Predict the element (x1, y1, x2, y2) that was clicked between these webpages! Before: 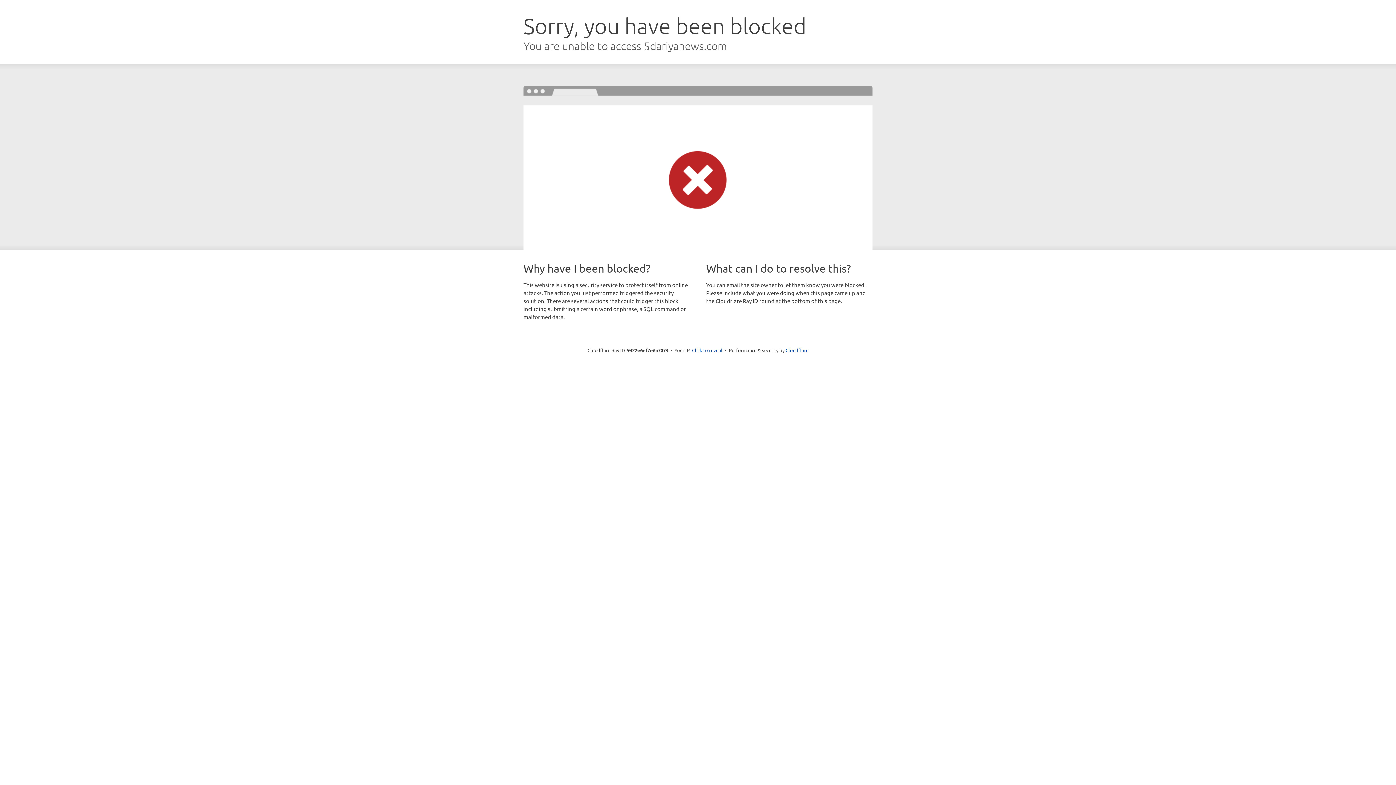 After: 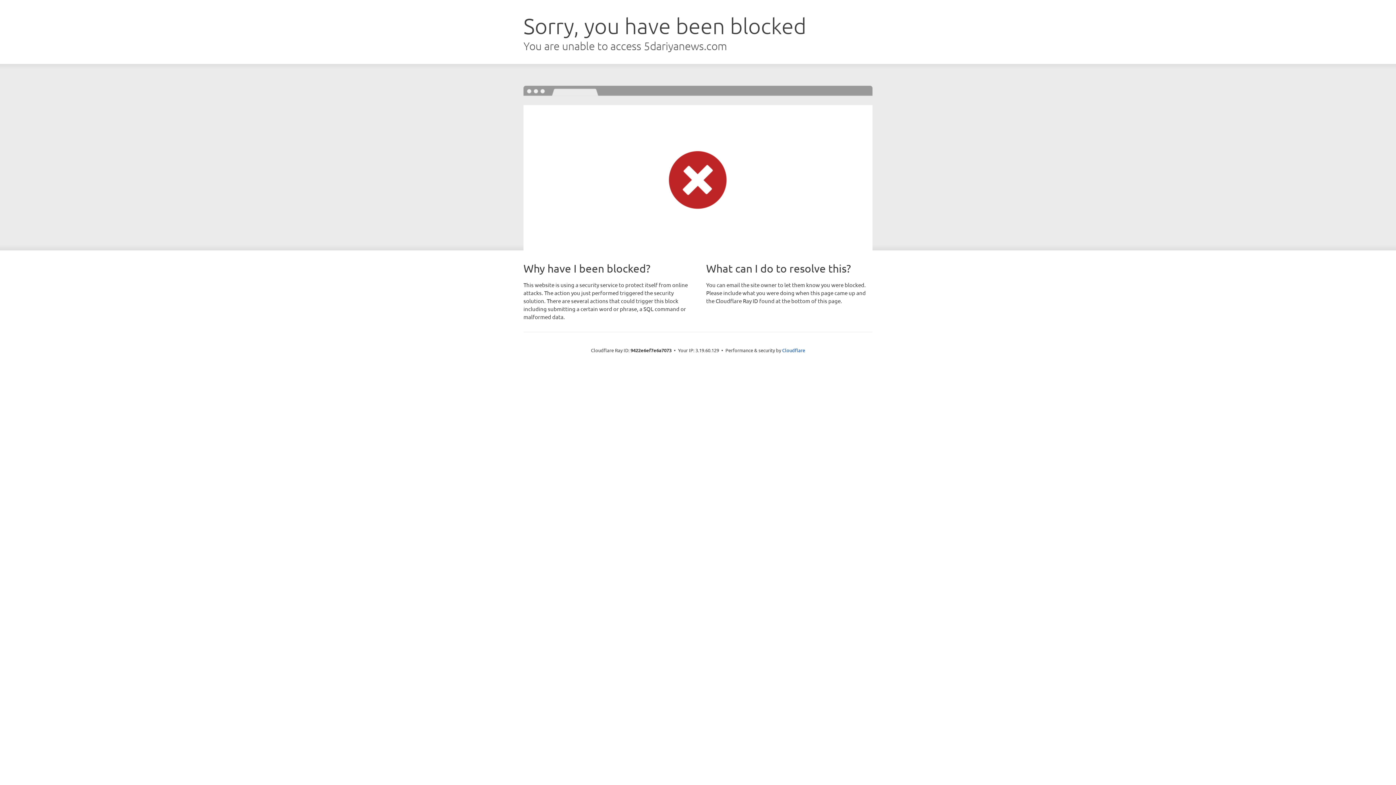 Action: bbox: (692, 346, 722, 353) label: Click to reveal